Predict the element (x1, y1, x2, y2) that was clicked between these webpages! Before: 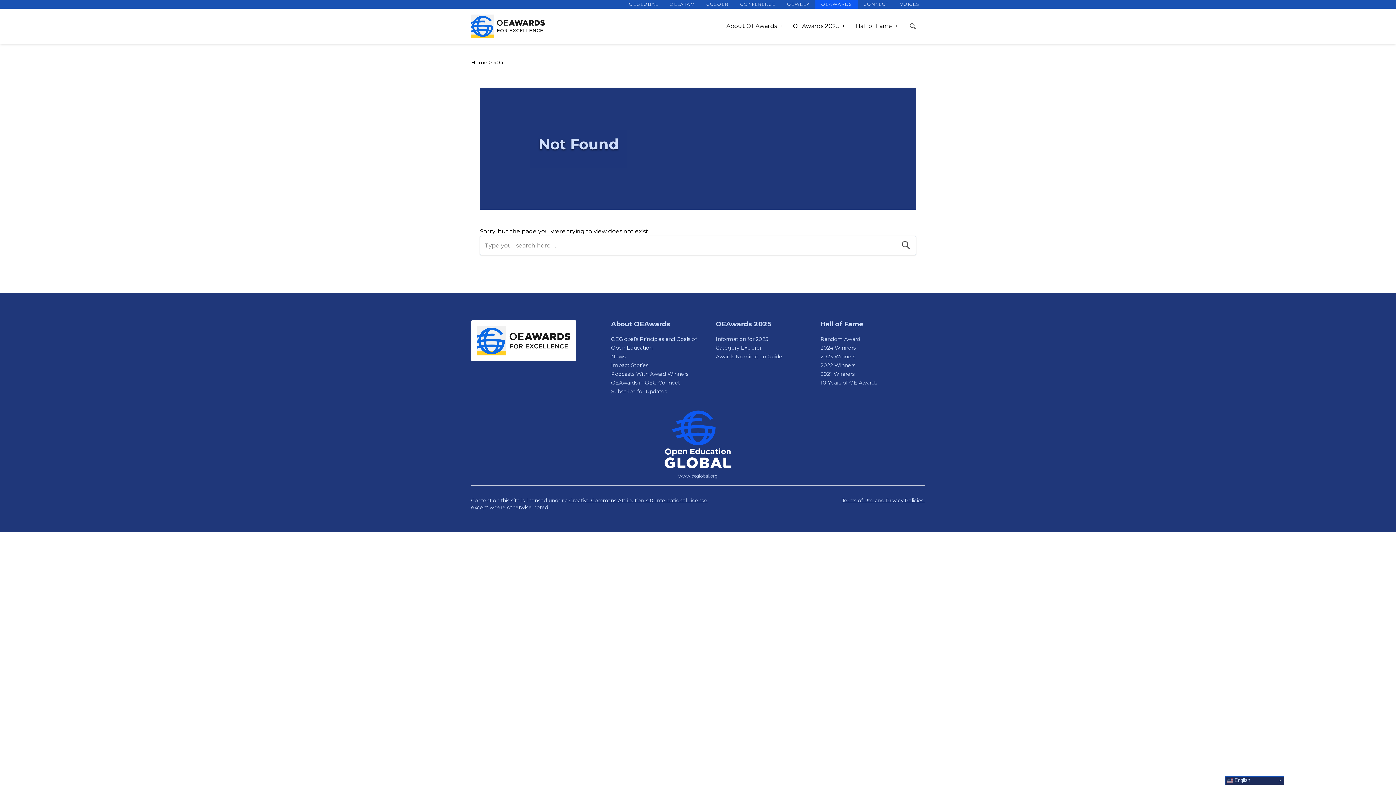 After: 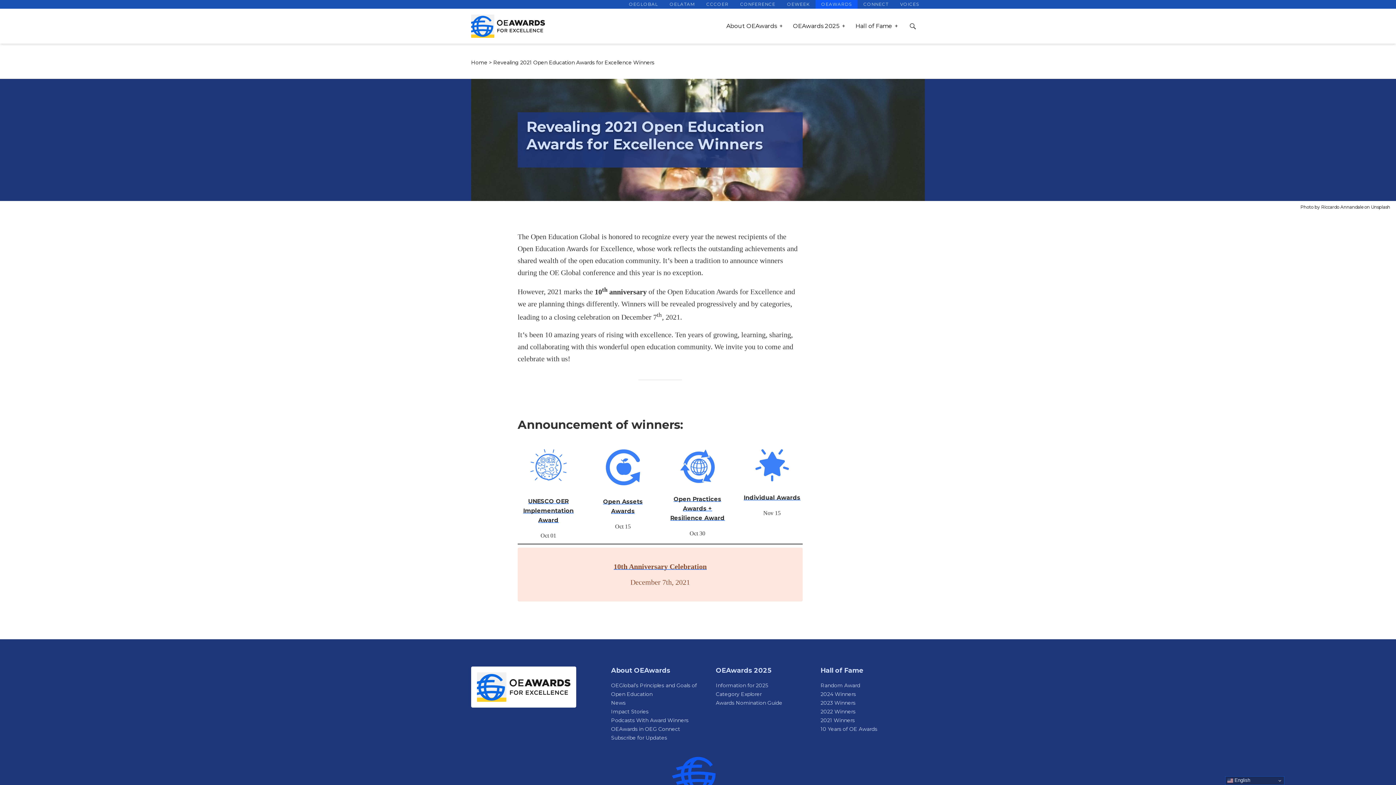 Action: label: 2021 Winners bbox: (820, 370, 854, 377)